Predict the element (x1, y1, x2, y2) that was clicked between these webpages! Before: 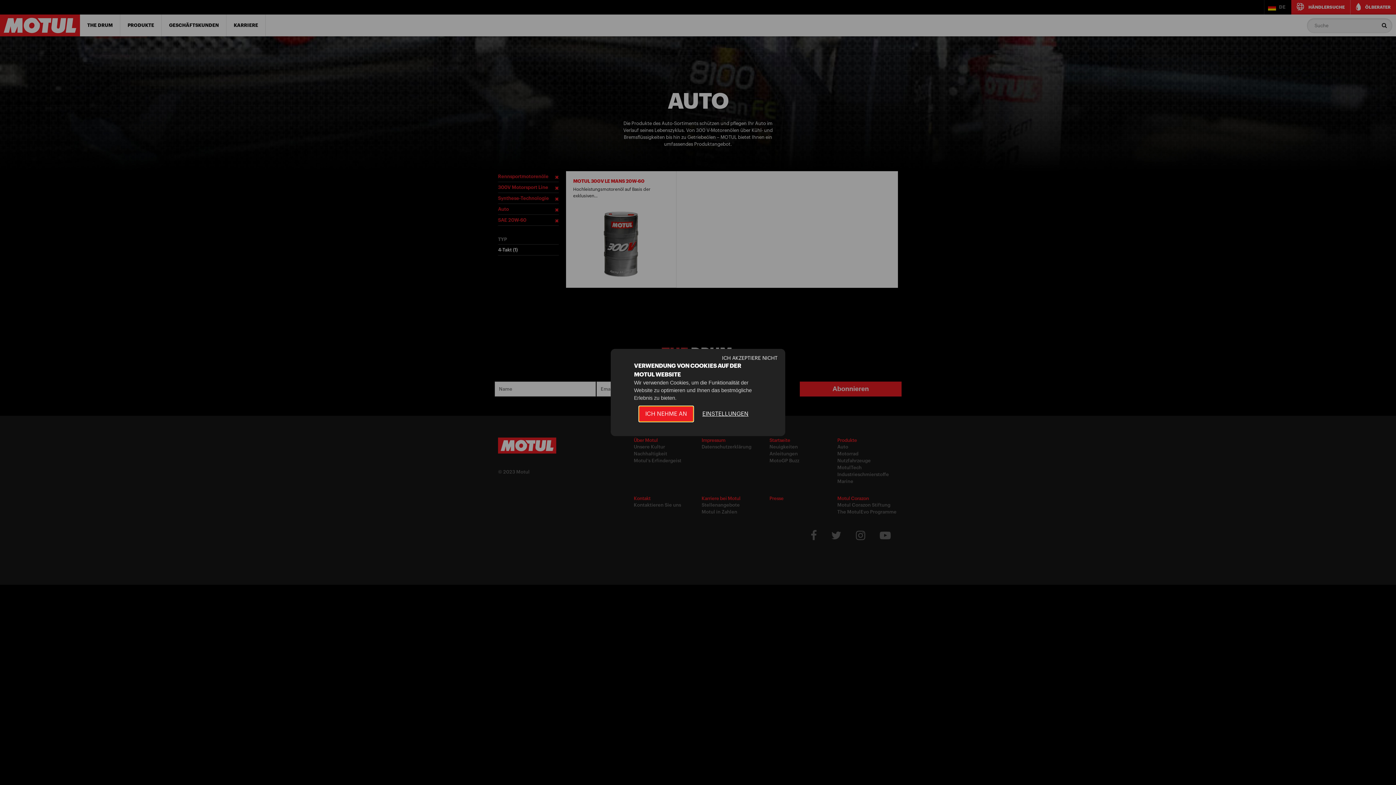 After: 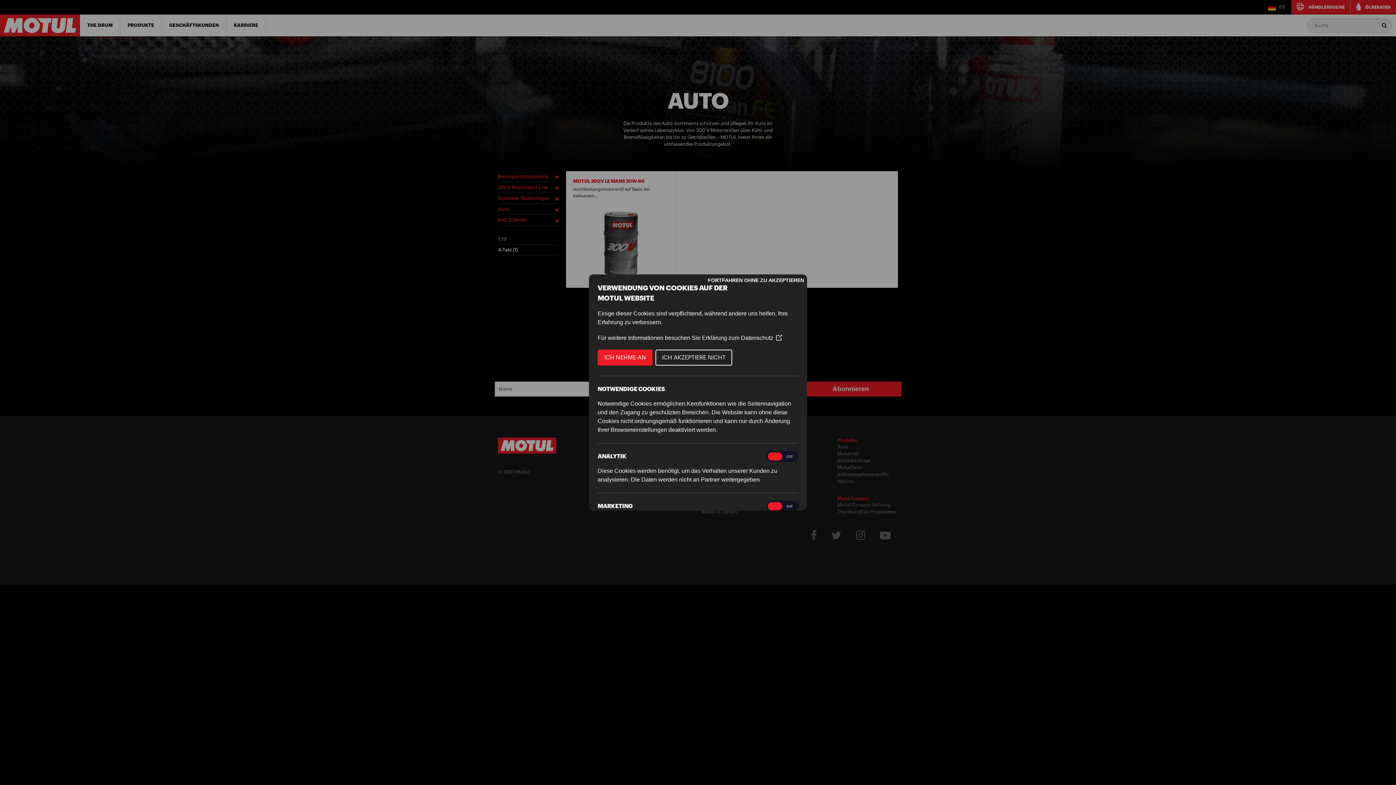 Action: label: EINSTELLUNGEN bbox: (696, 406, 754, 421)